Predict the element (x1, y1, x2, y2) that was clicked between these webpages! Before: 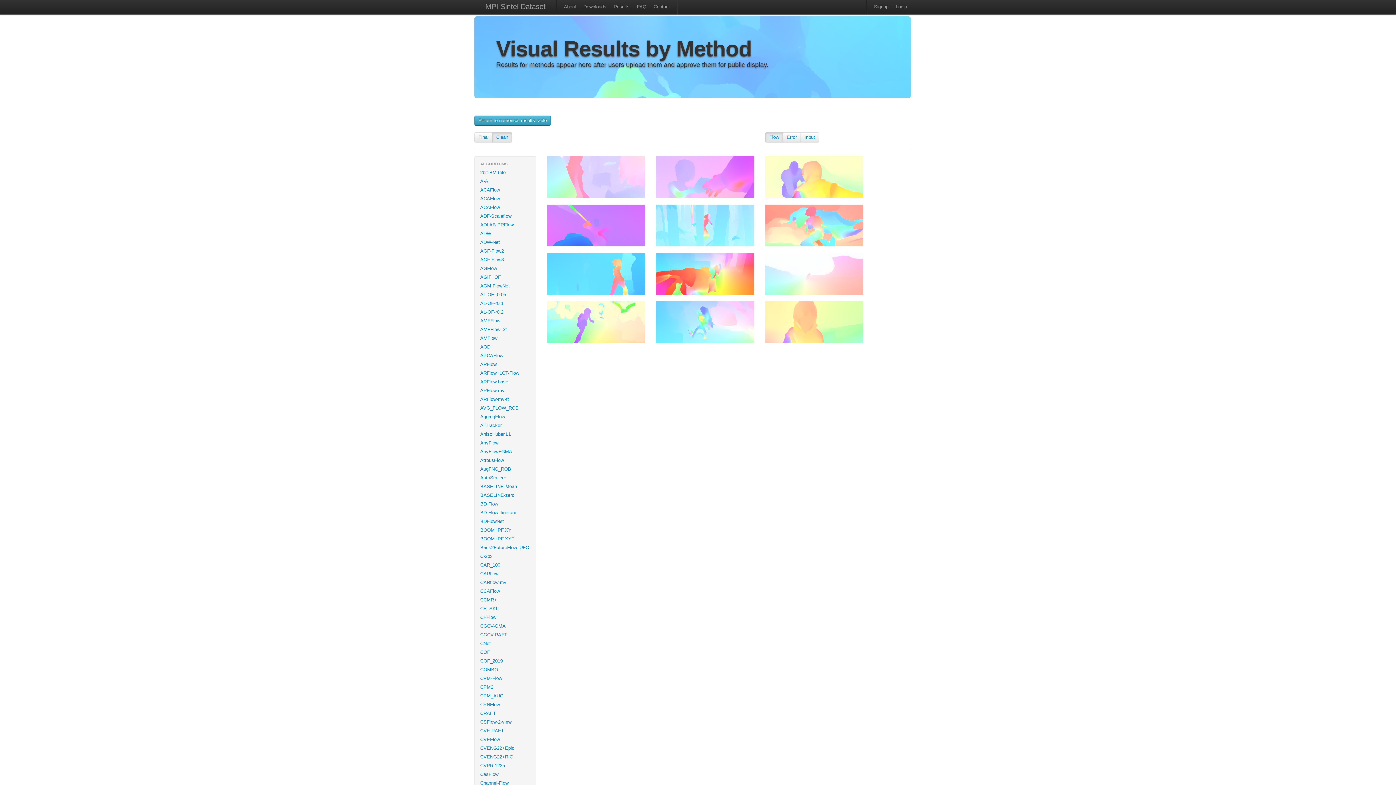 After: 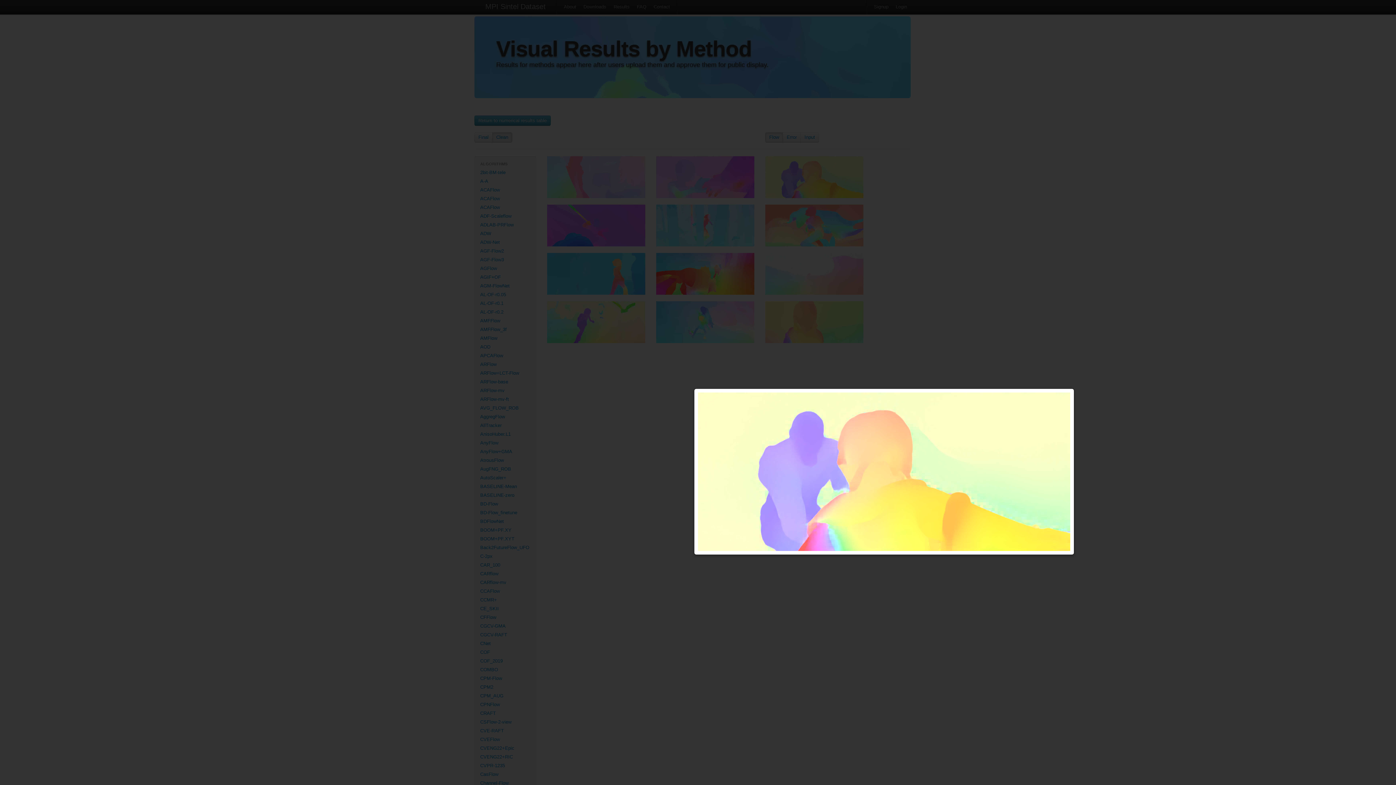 Action: bbox: (765, 174, 863, 179)